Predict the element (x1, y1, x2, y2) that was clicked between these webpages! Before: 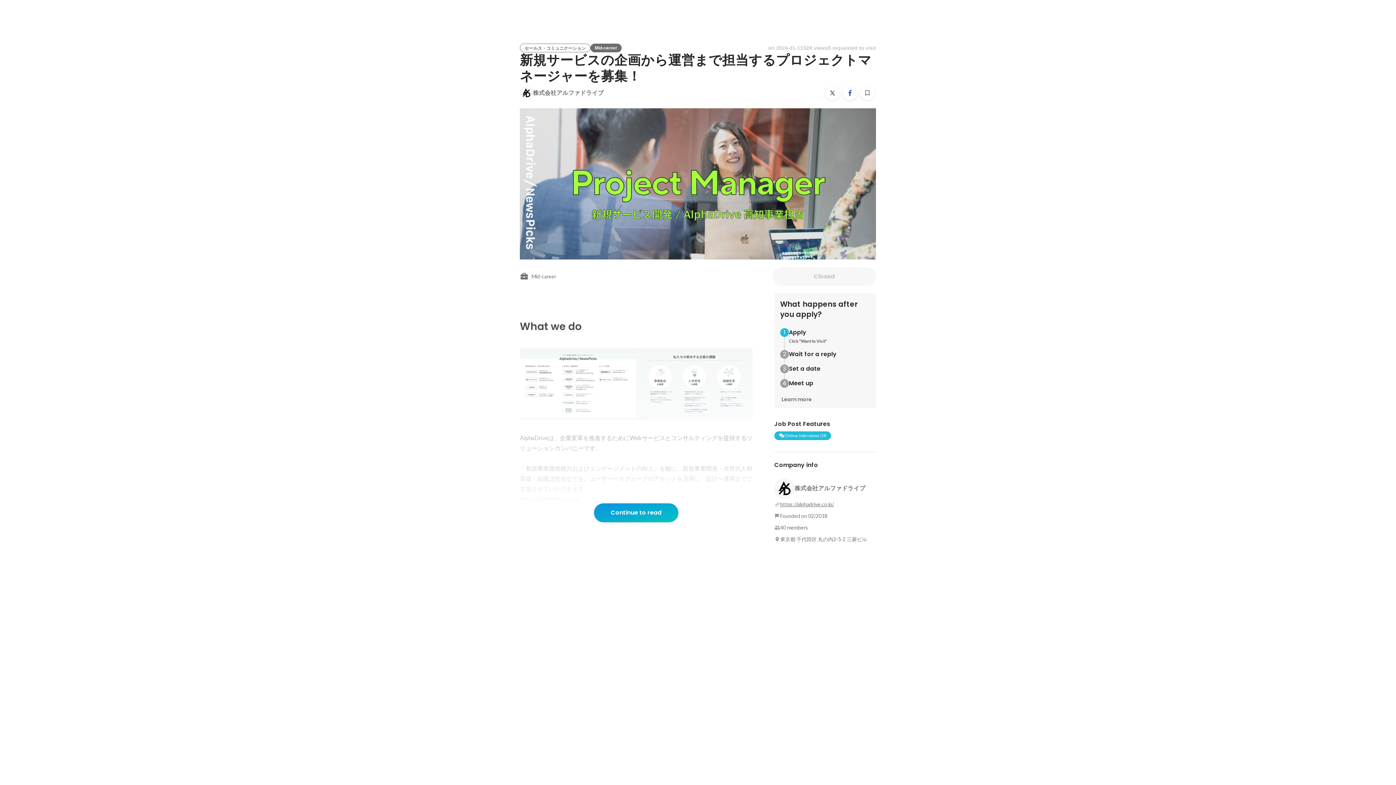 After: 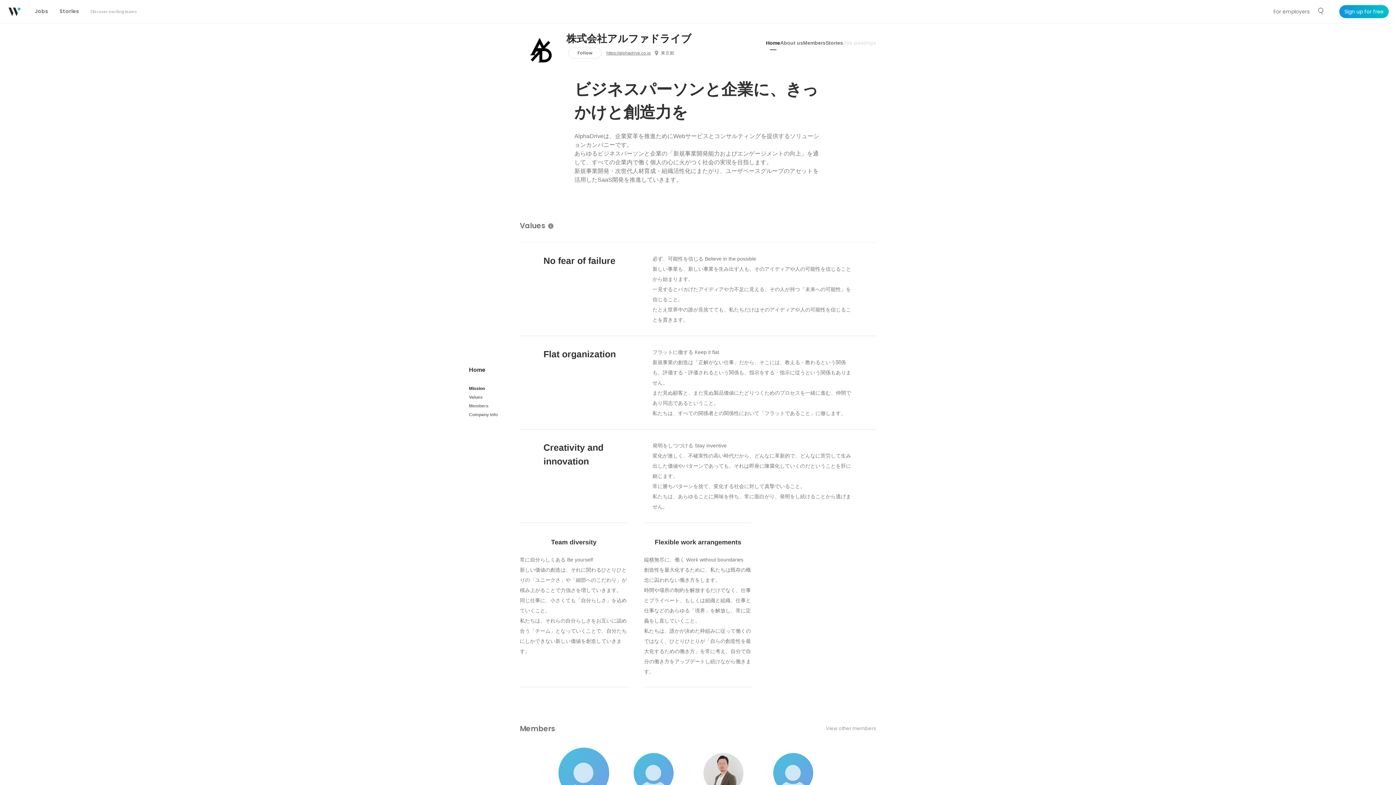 Action: bbox: (520, 86, 603, 99) label: 株式会社アルファドライブ